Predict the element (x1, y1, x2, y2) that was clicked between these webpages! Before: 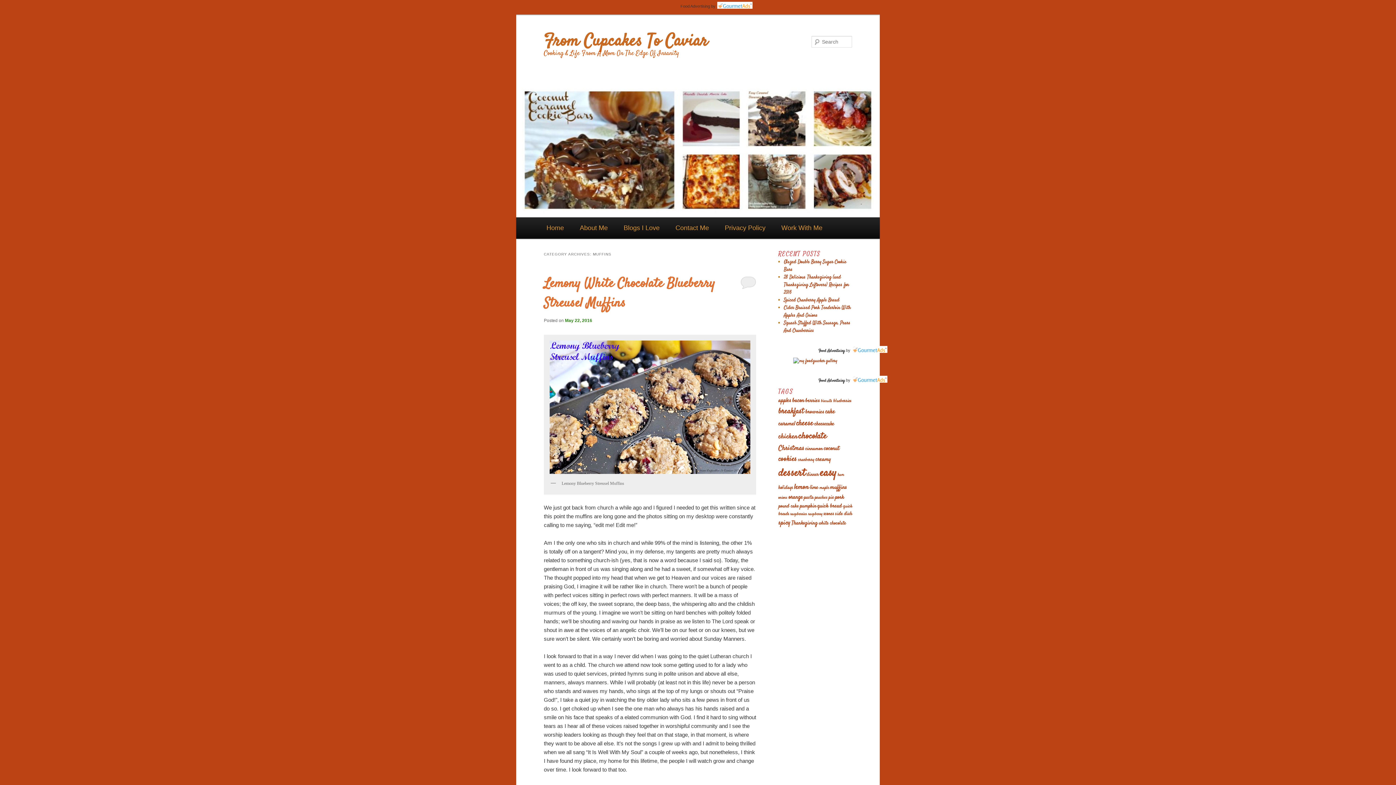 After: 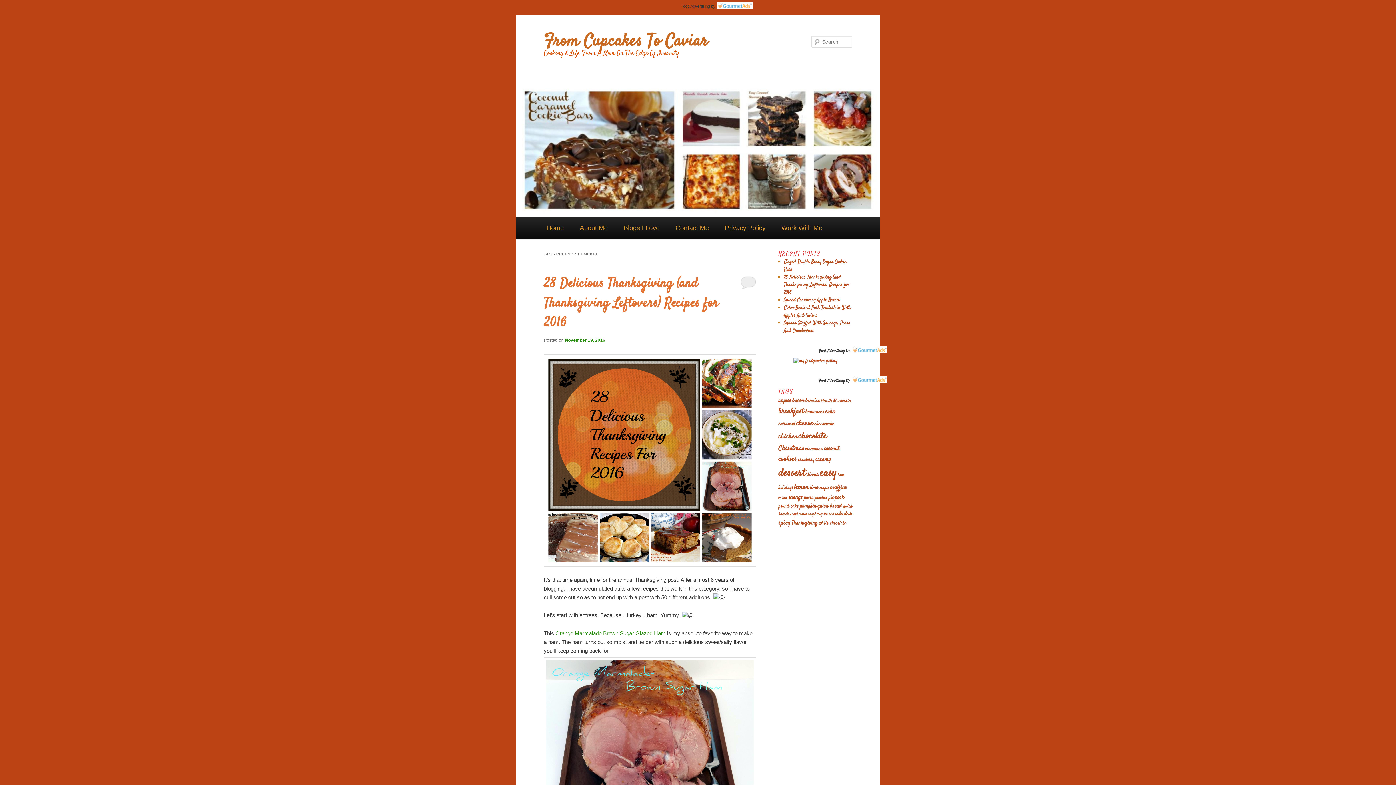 Action: label: pumpkin (15 items) bbox: (800, 502, 816, 510)